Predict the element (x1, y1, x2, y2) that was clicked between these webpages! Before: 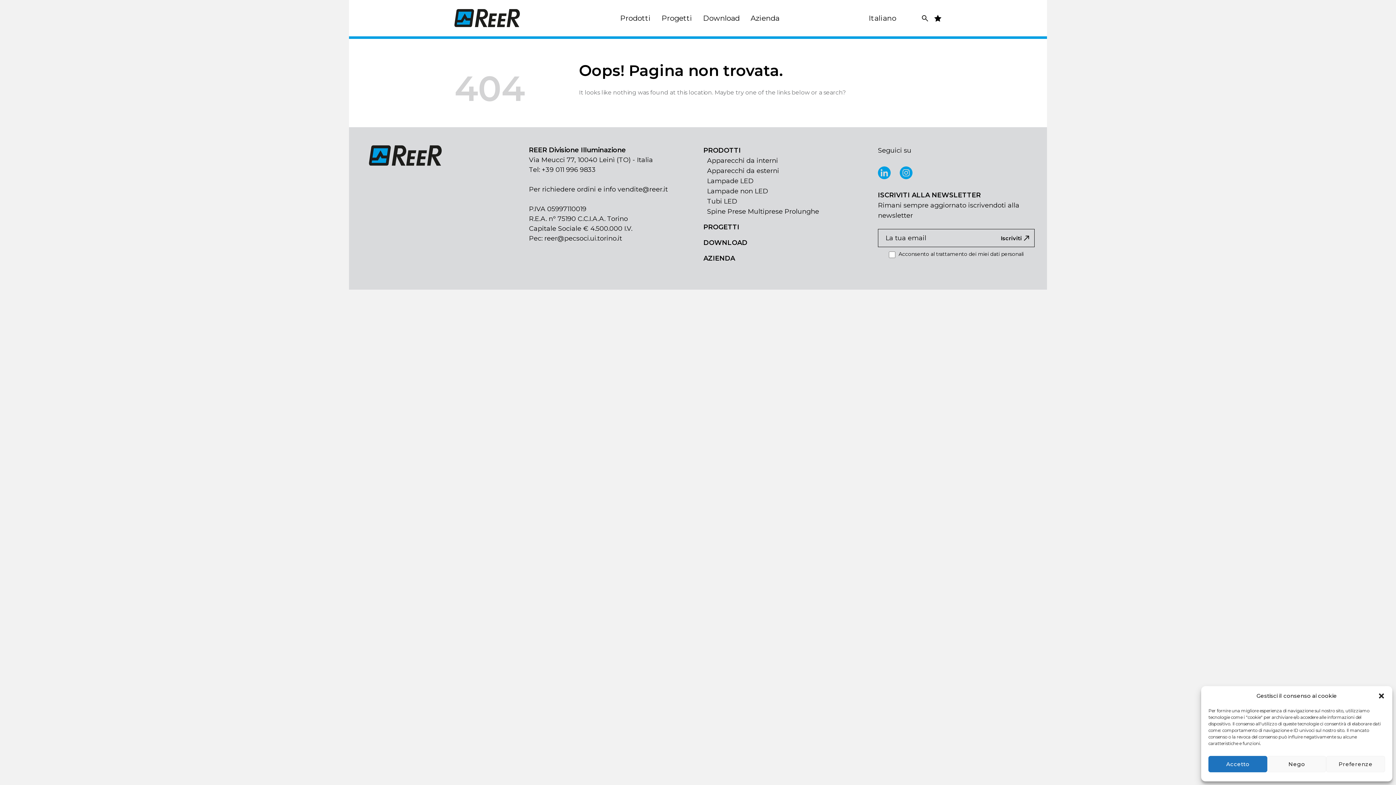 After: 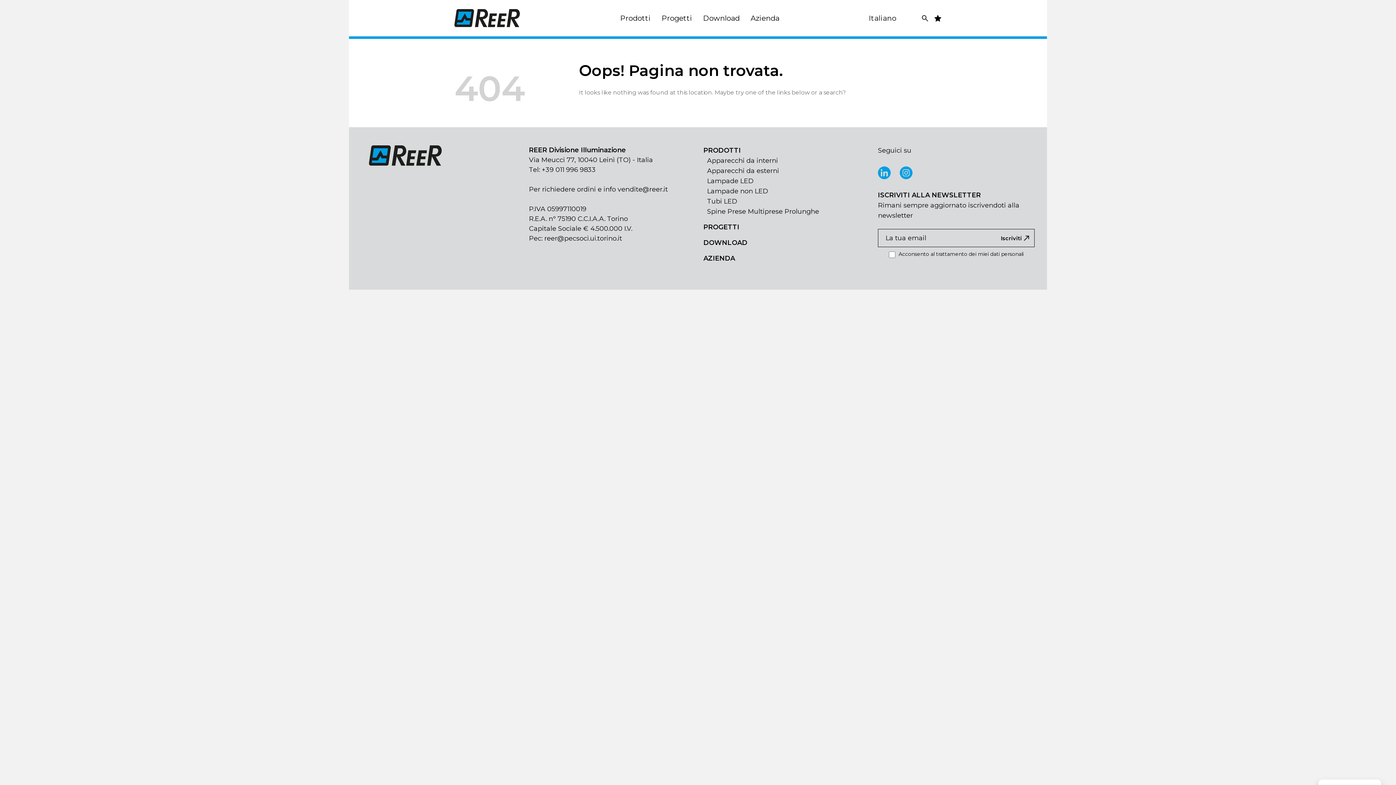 Action: label: Accetto bbox: (1208, 756, 1267, 772)